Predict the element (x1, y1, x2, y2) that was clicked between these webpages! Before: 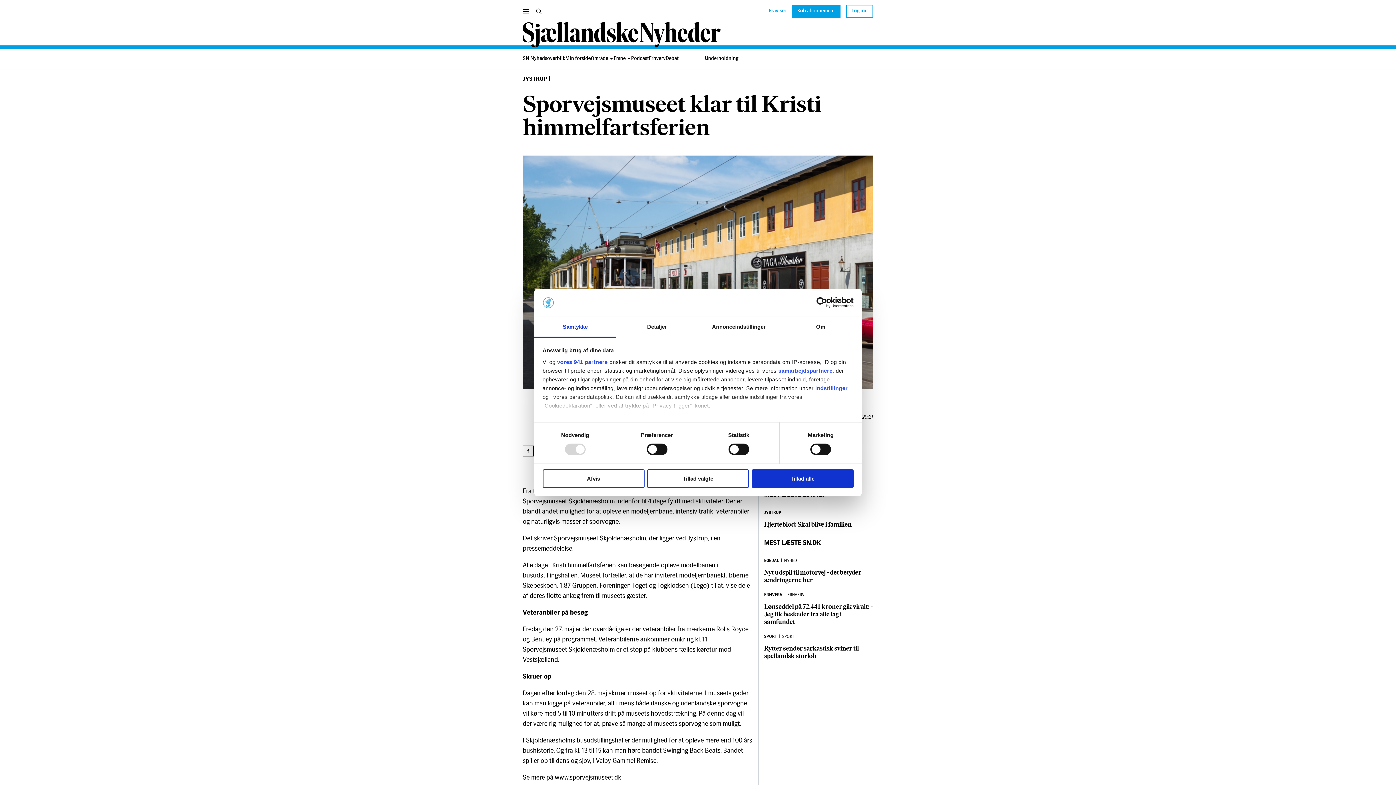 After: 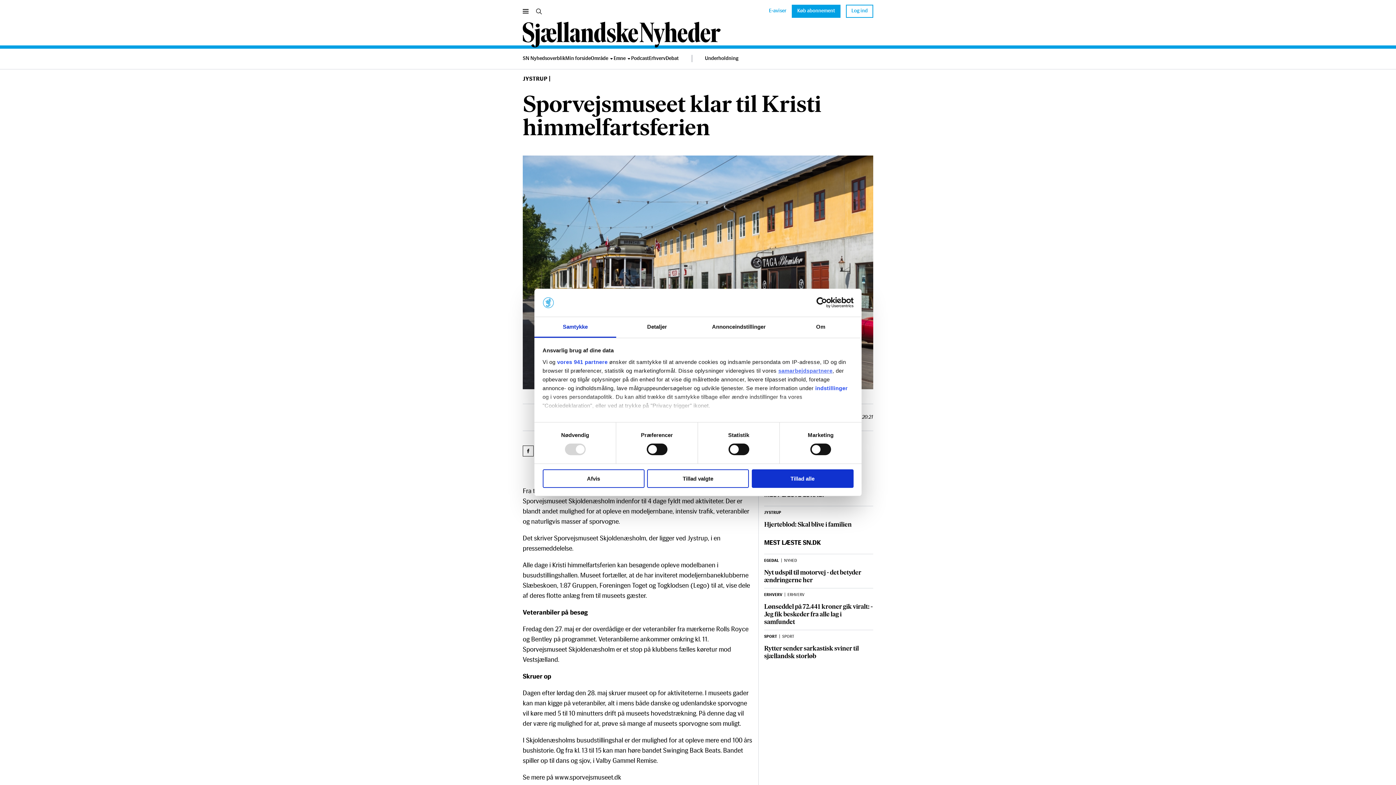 Action: bbox: (778, 367, 832, 373) label: samarbejdspartnere